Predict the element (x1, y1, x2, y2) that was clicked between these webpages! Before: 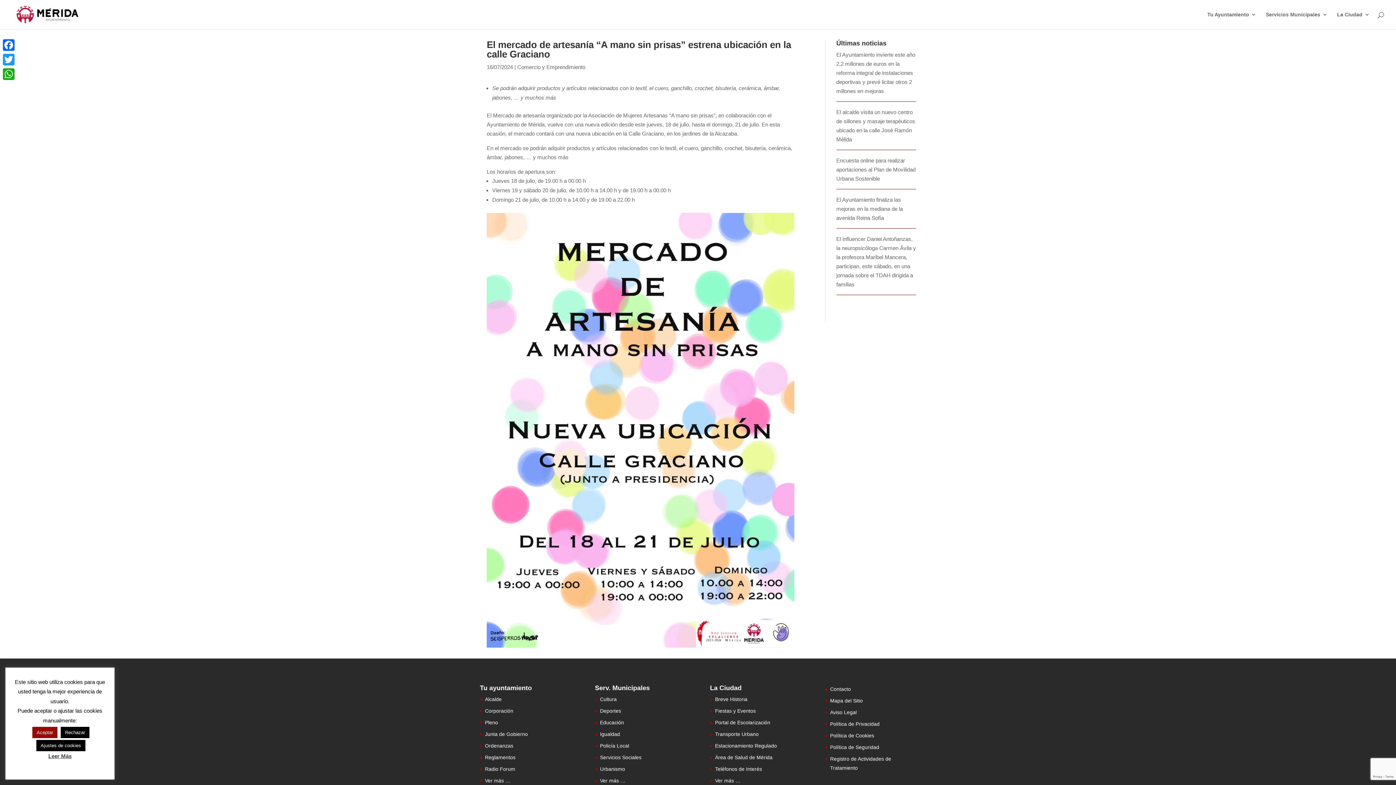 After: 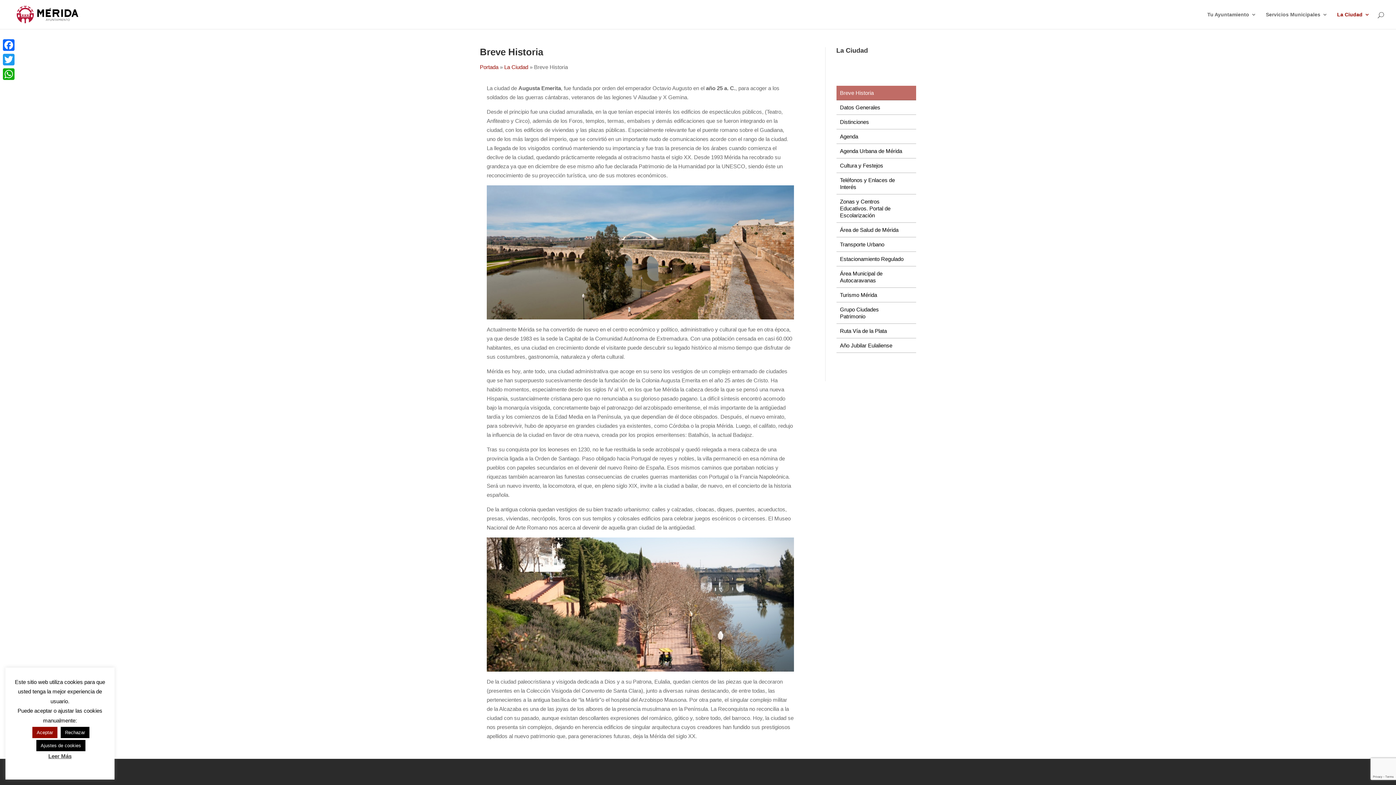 Action: label: Breve Historia bbox: (715, 696, 747, 702)